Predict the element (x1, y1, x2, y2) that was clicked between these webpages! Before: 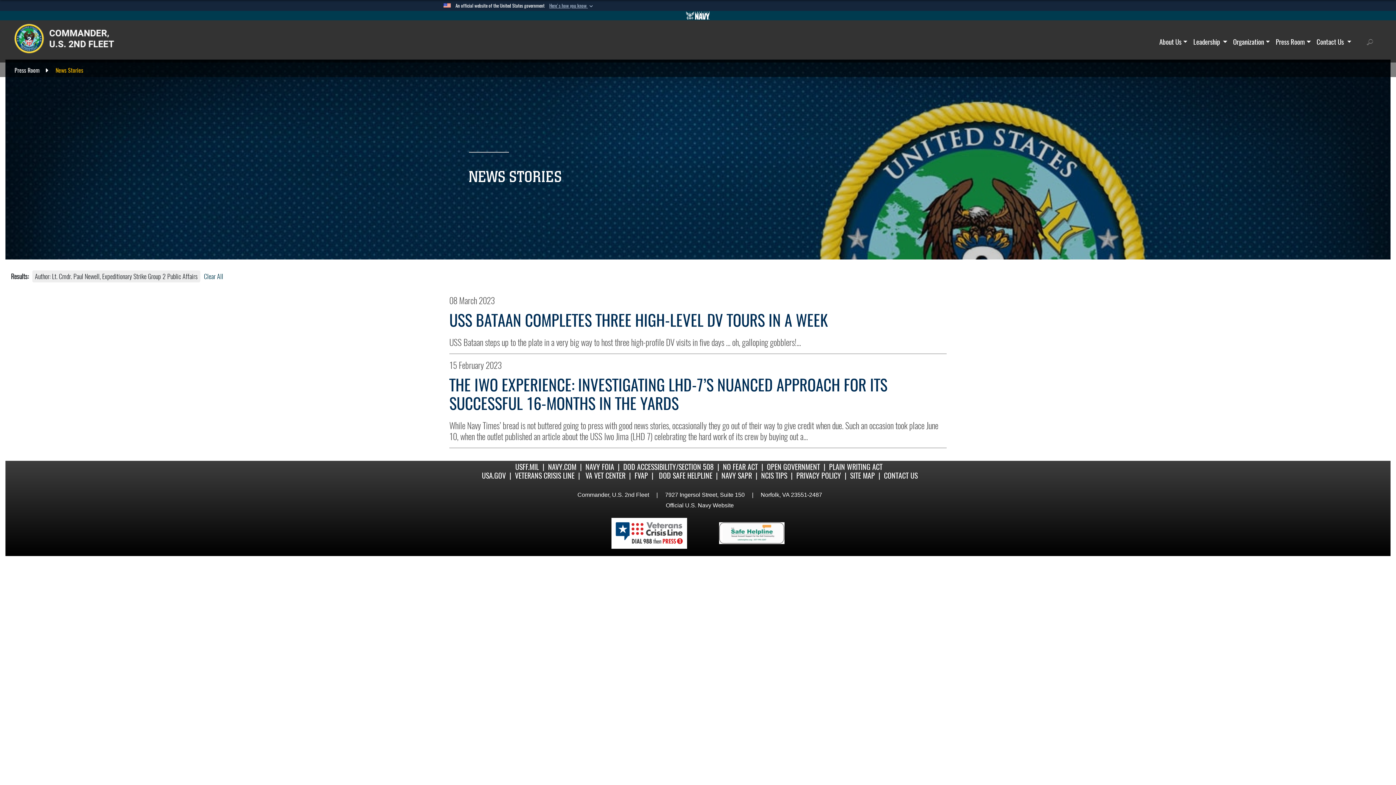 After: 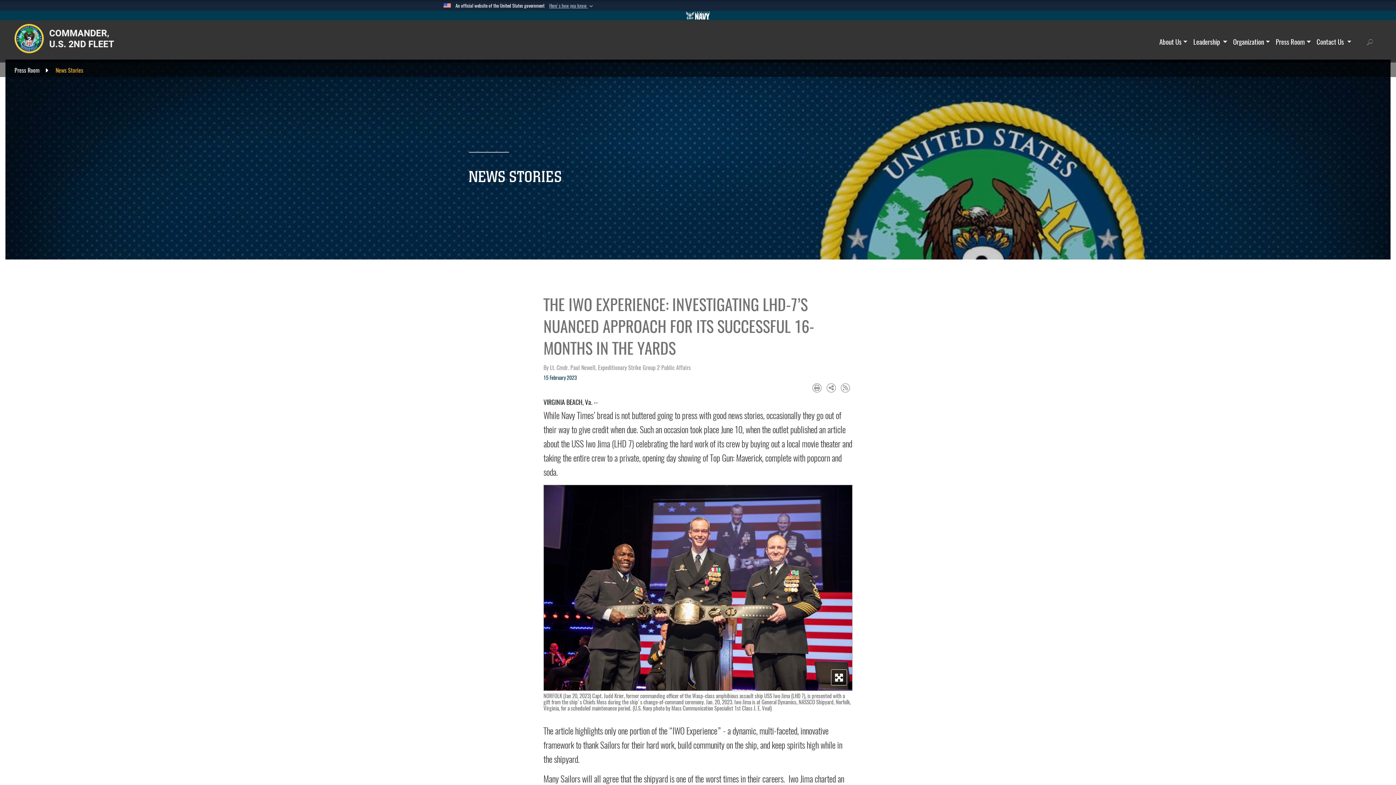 Action: label: THE IWO EXPERIENCE: INVESTIGATING LHD-7’S NUANCED APPROACH FOR ITS SUCCESSFUL 16-MONTHS IN THE YARDS bbox: (449, 373, 939, 420)